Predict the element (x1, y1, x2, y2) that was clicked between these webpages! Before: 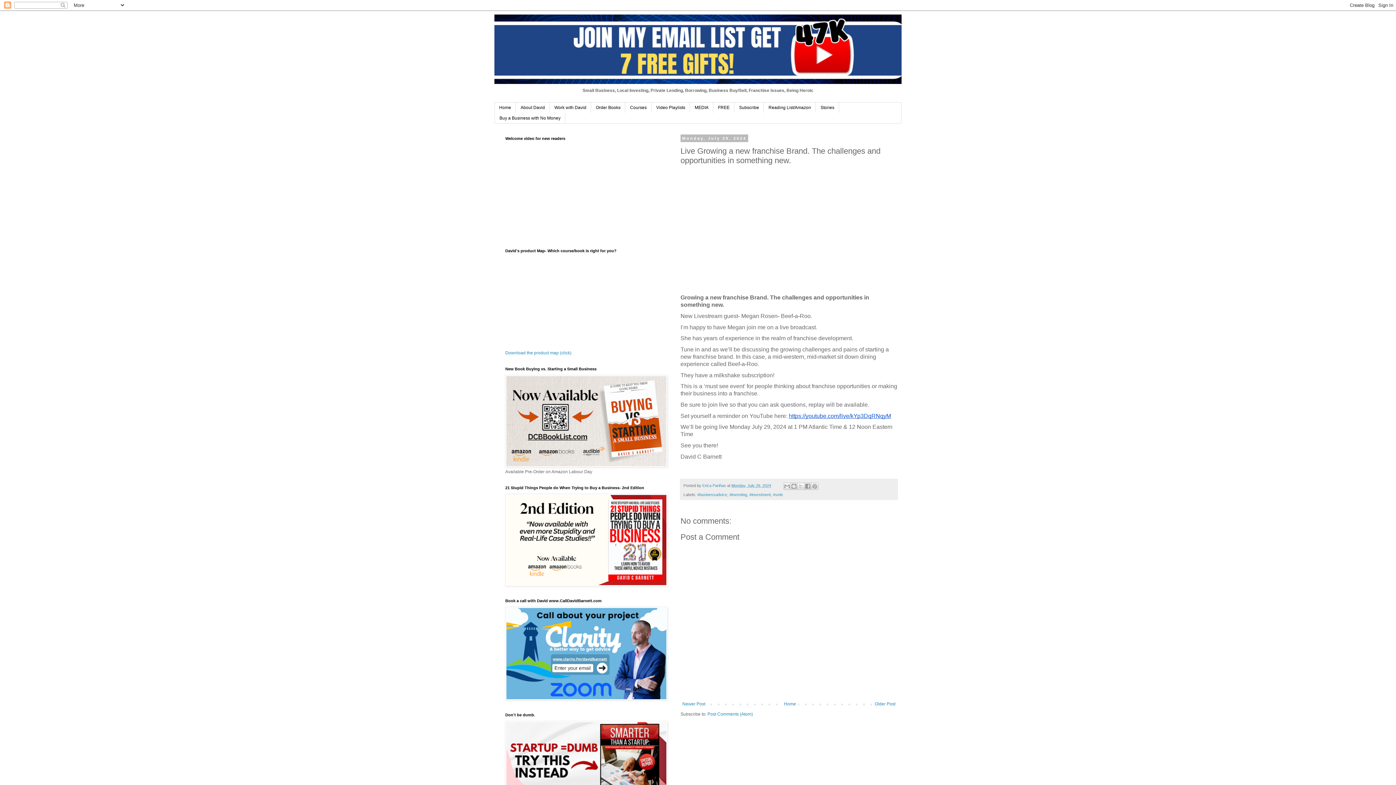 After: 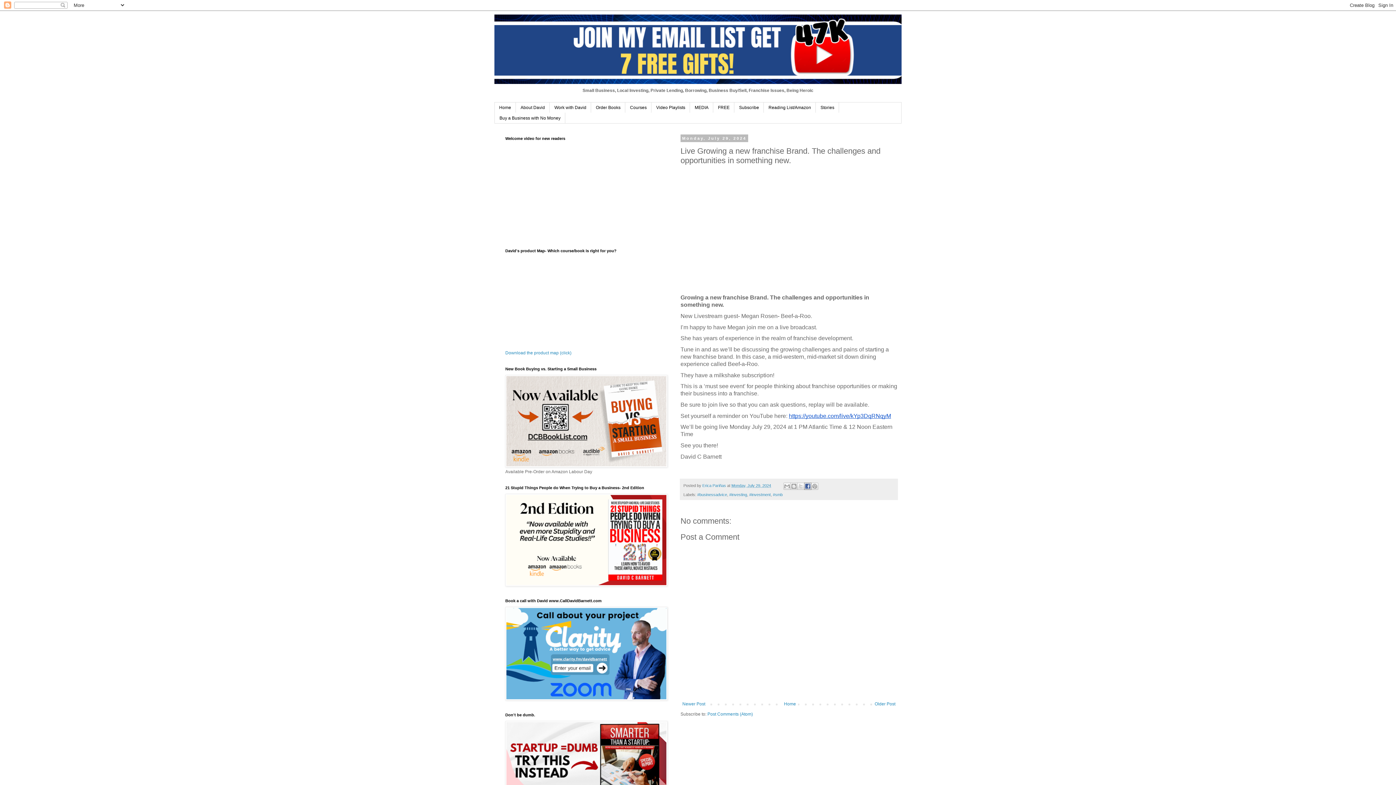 Action: bbox: (804, 482, 811, 490) label: Share to Facebook